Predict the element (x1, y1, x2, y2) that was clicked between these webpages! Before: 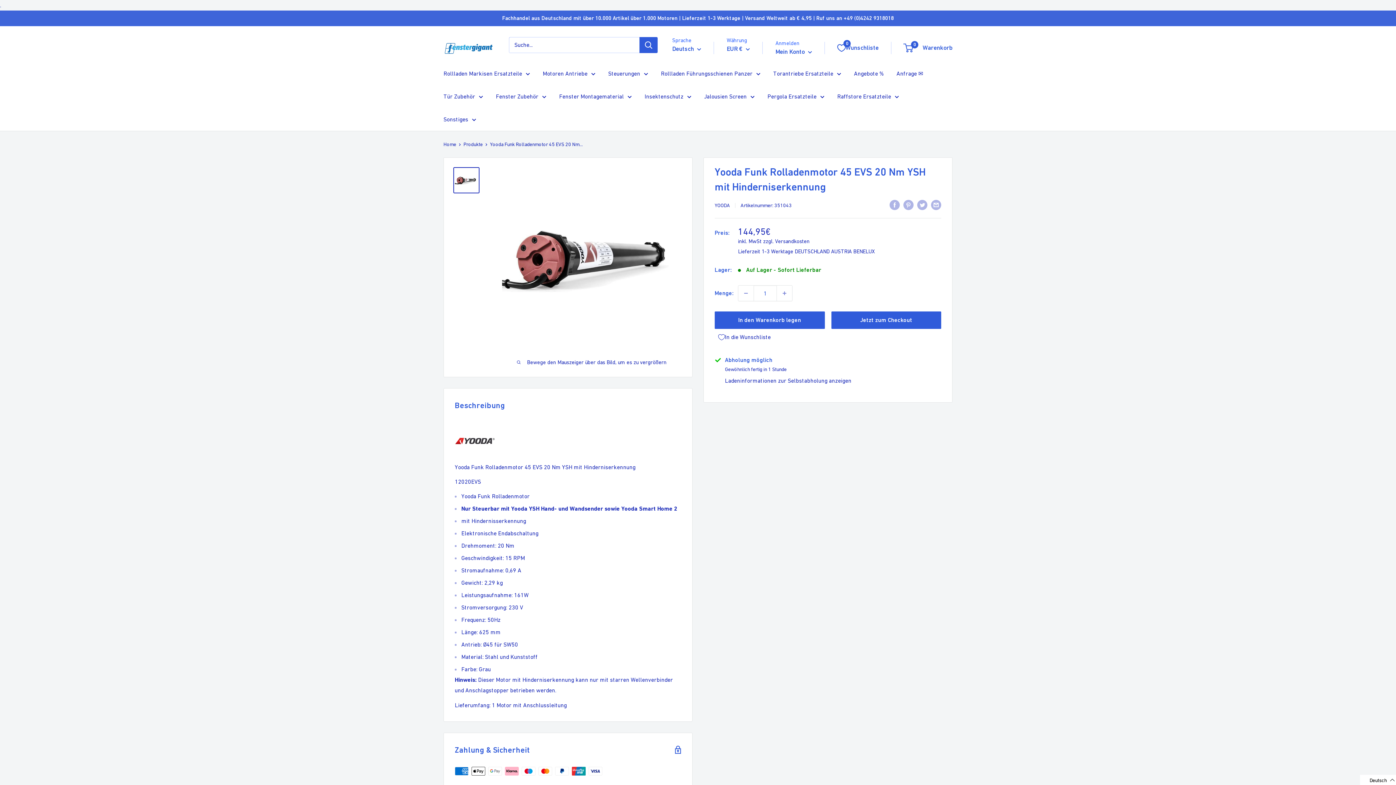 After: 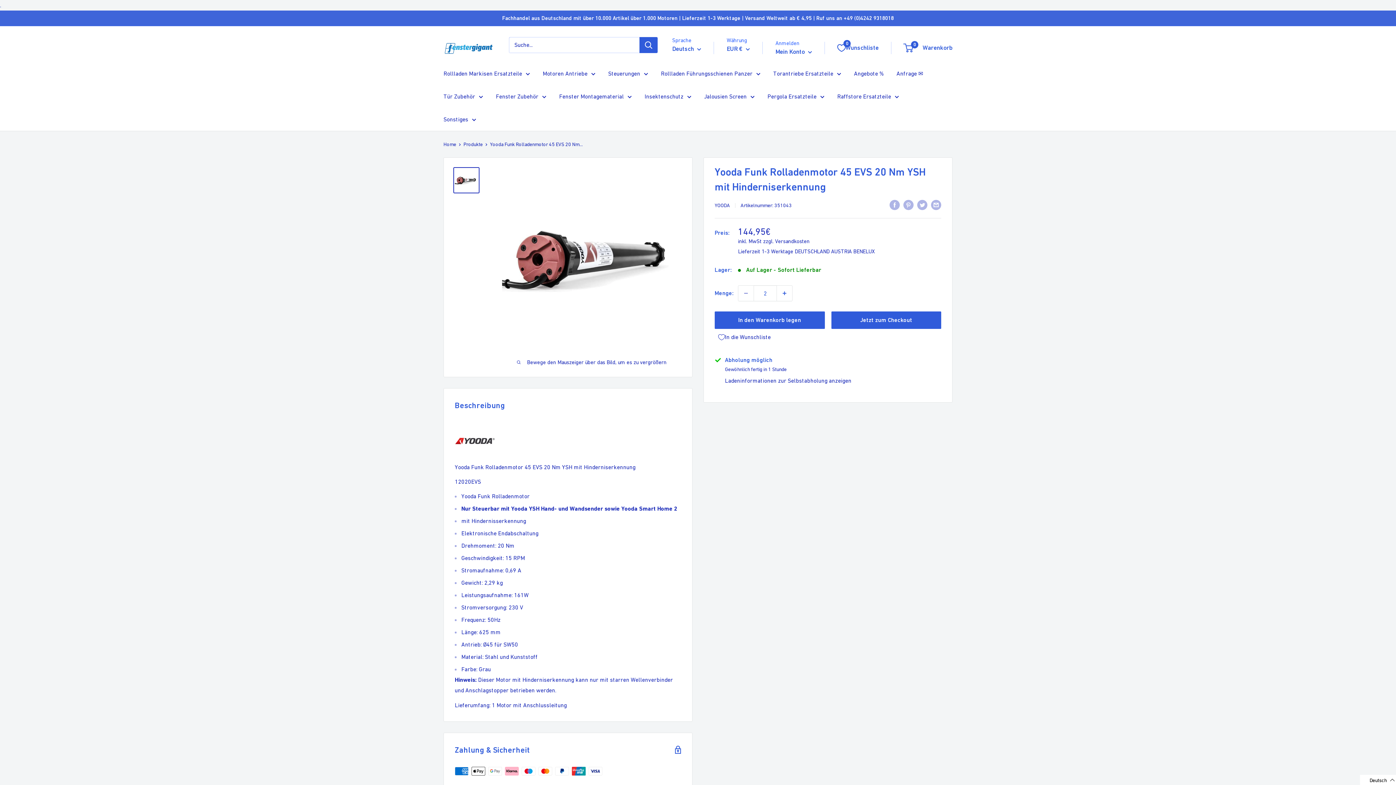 Action: label: Menge um 1 erhöhen bbox: (777, 285, 792, 301)